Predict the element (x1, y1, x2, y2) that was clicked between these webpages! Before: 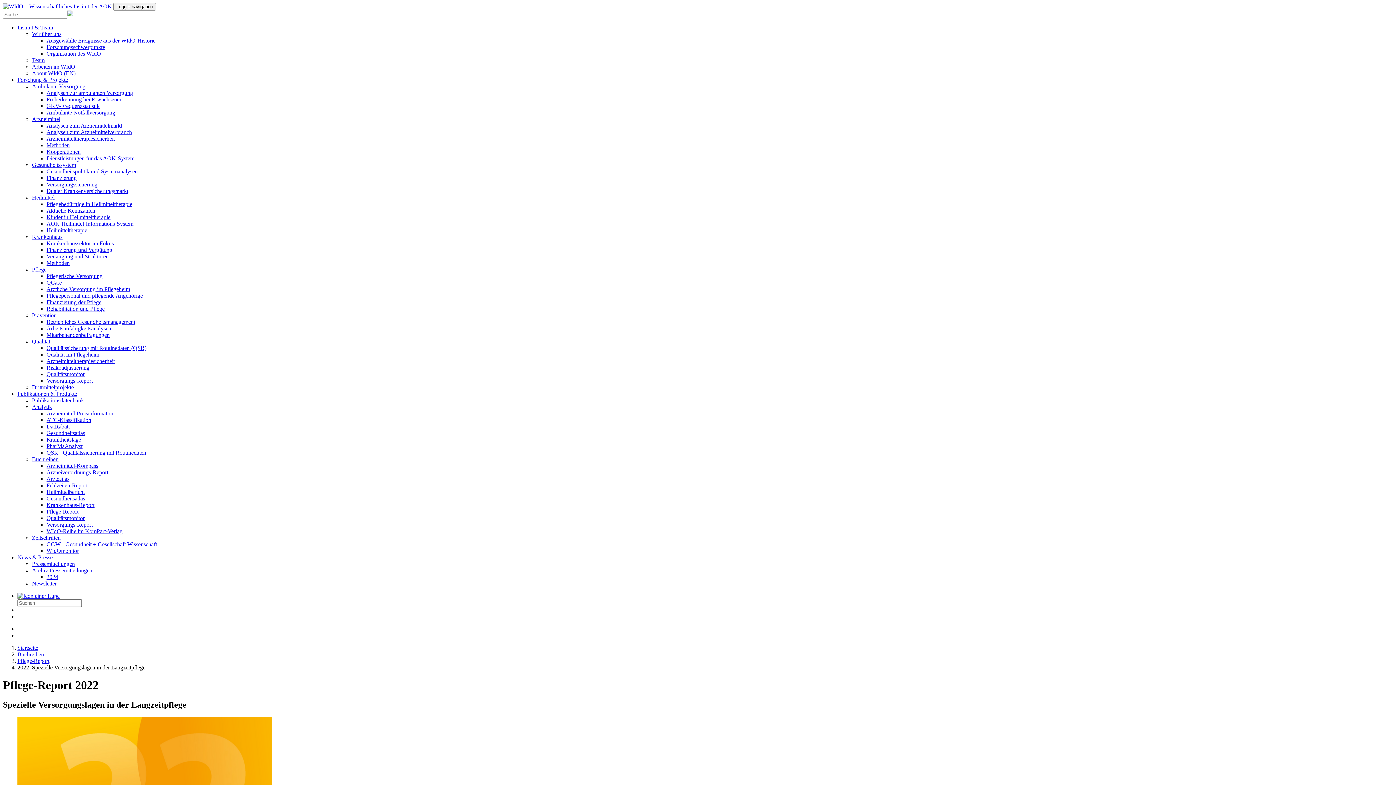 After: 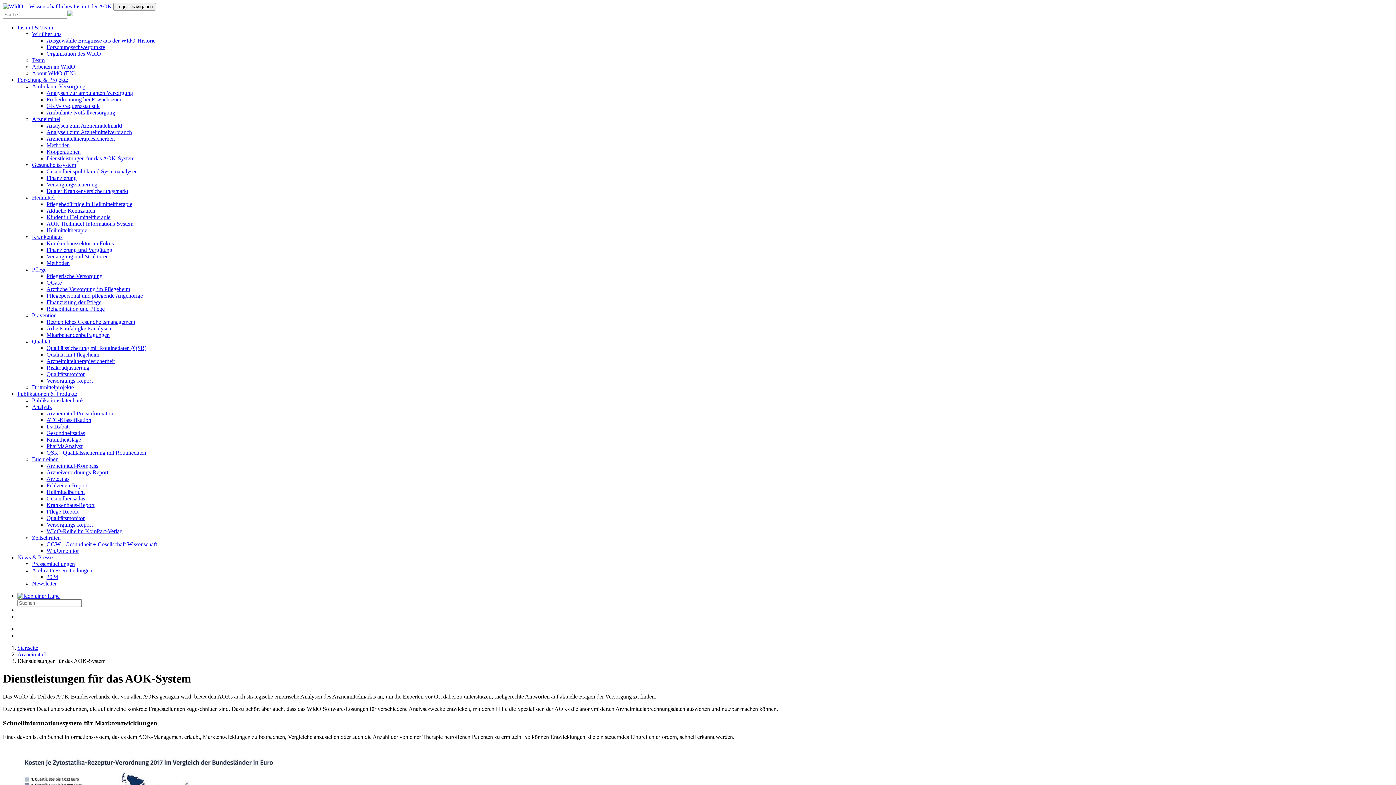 Action: label: Dienstleistungen für das AOK-System bbox: (46, 155, 134, 161)